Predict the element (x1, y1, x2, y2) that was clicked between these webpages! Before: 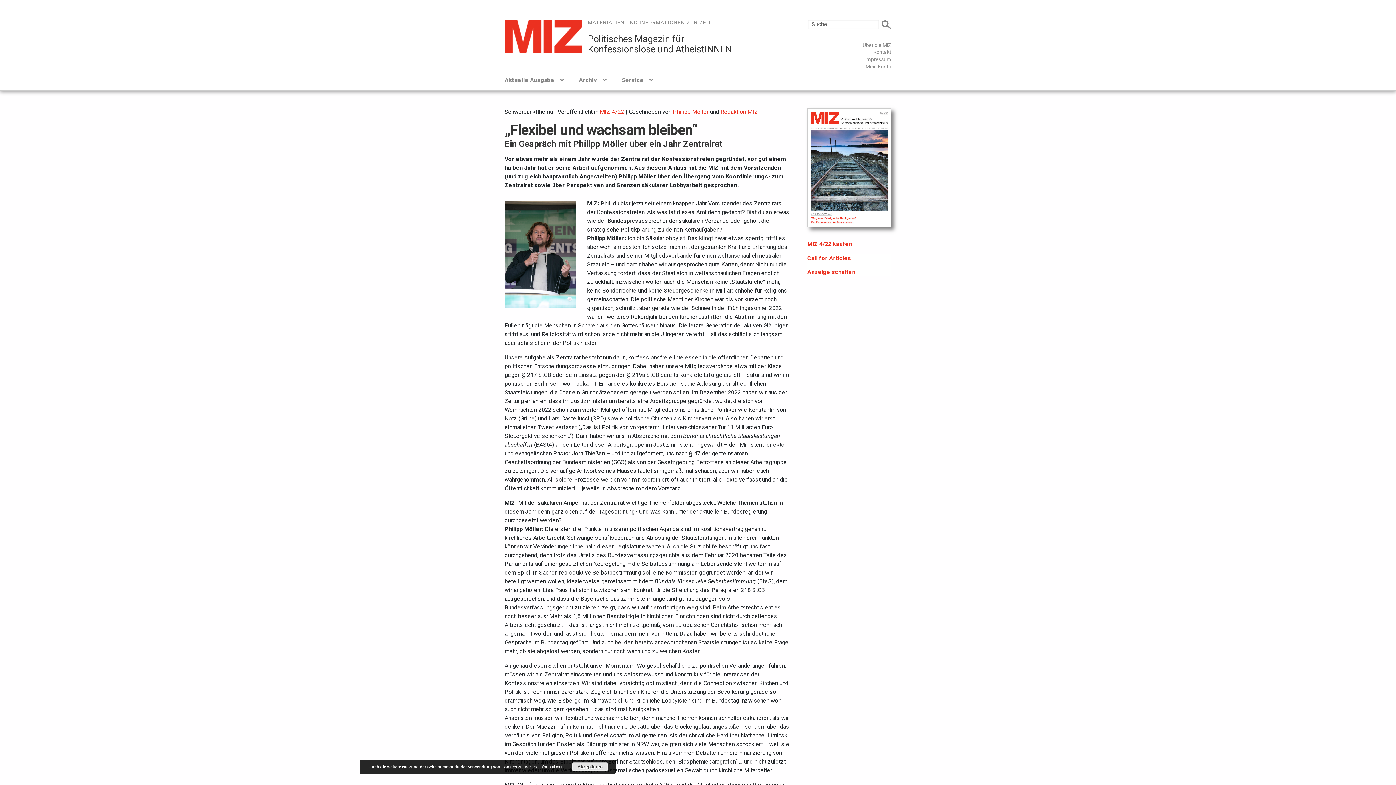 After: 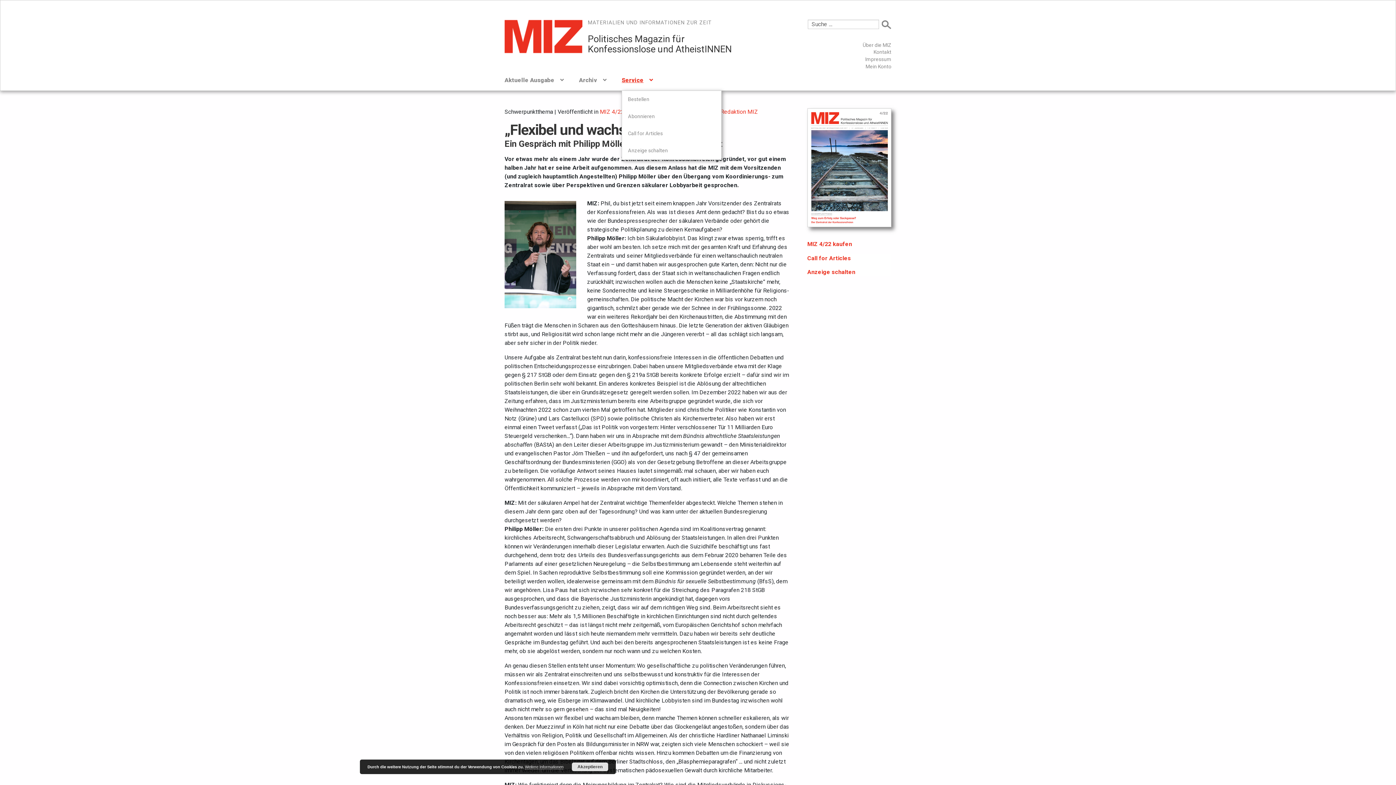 Action: label: Service bbox: (621, 69, 653, 90)